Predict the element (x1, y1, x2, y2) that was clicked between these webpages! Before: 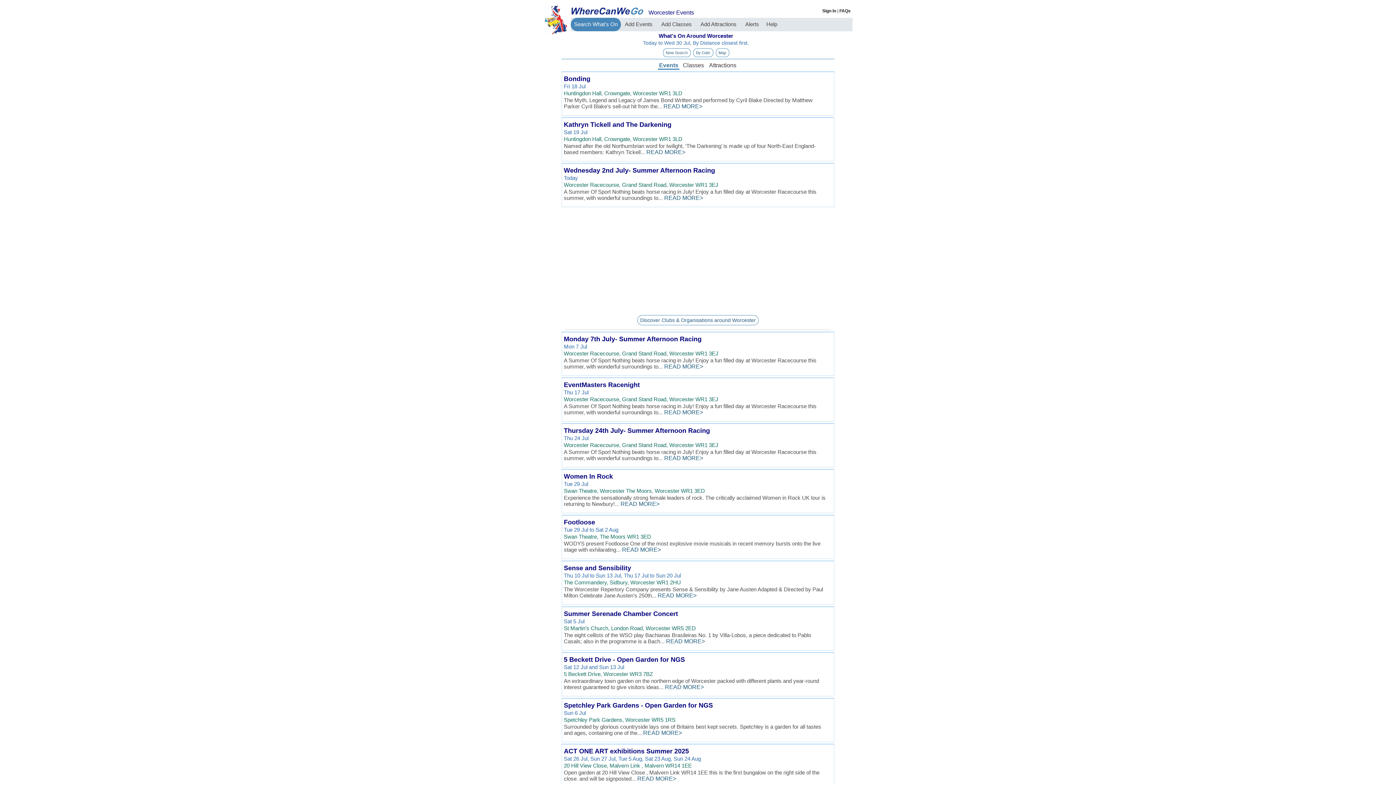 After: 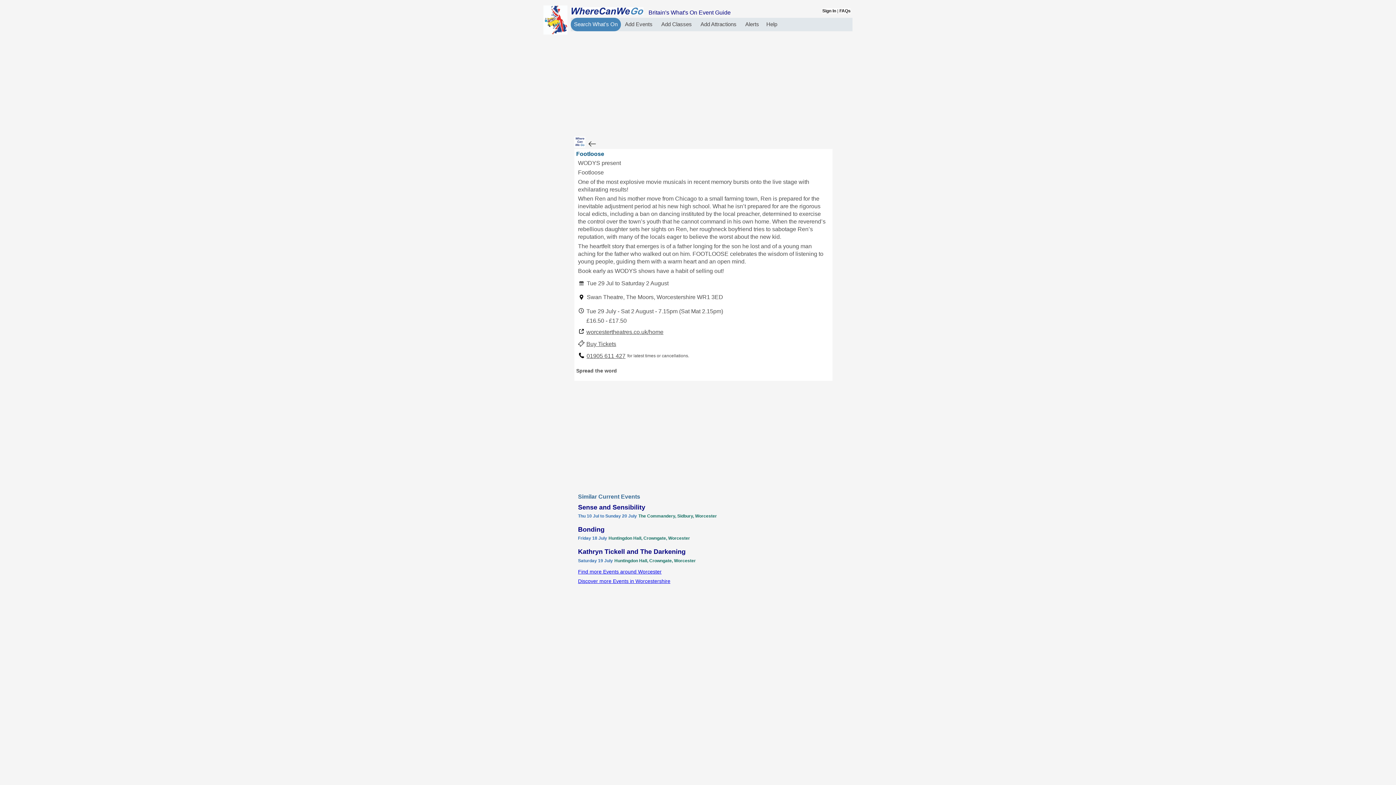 Action: label: Swan Theatre, The Moors WR1 3ED bbox: (564, 533, 828, 540)